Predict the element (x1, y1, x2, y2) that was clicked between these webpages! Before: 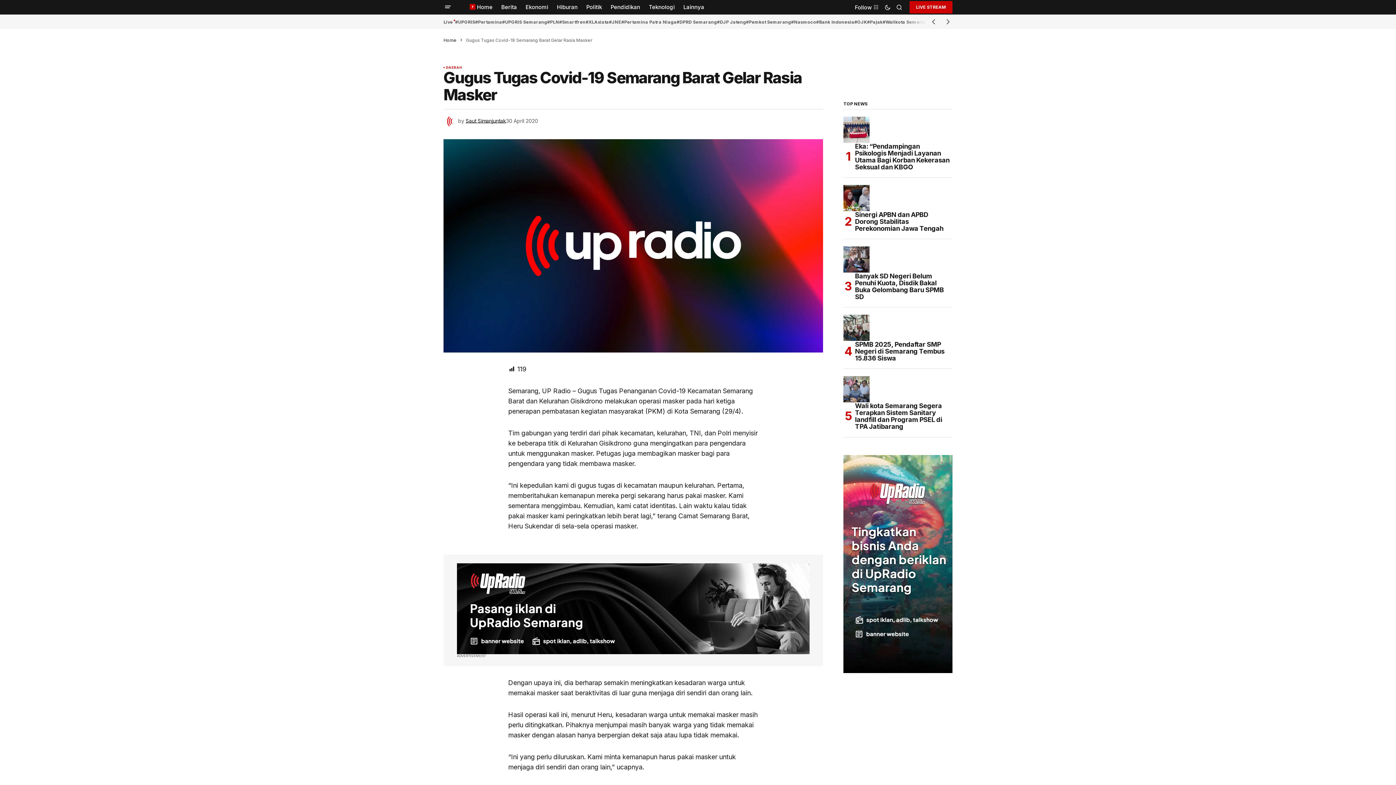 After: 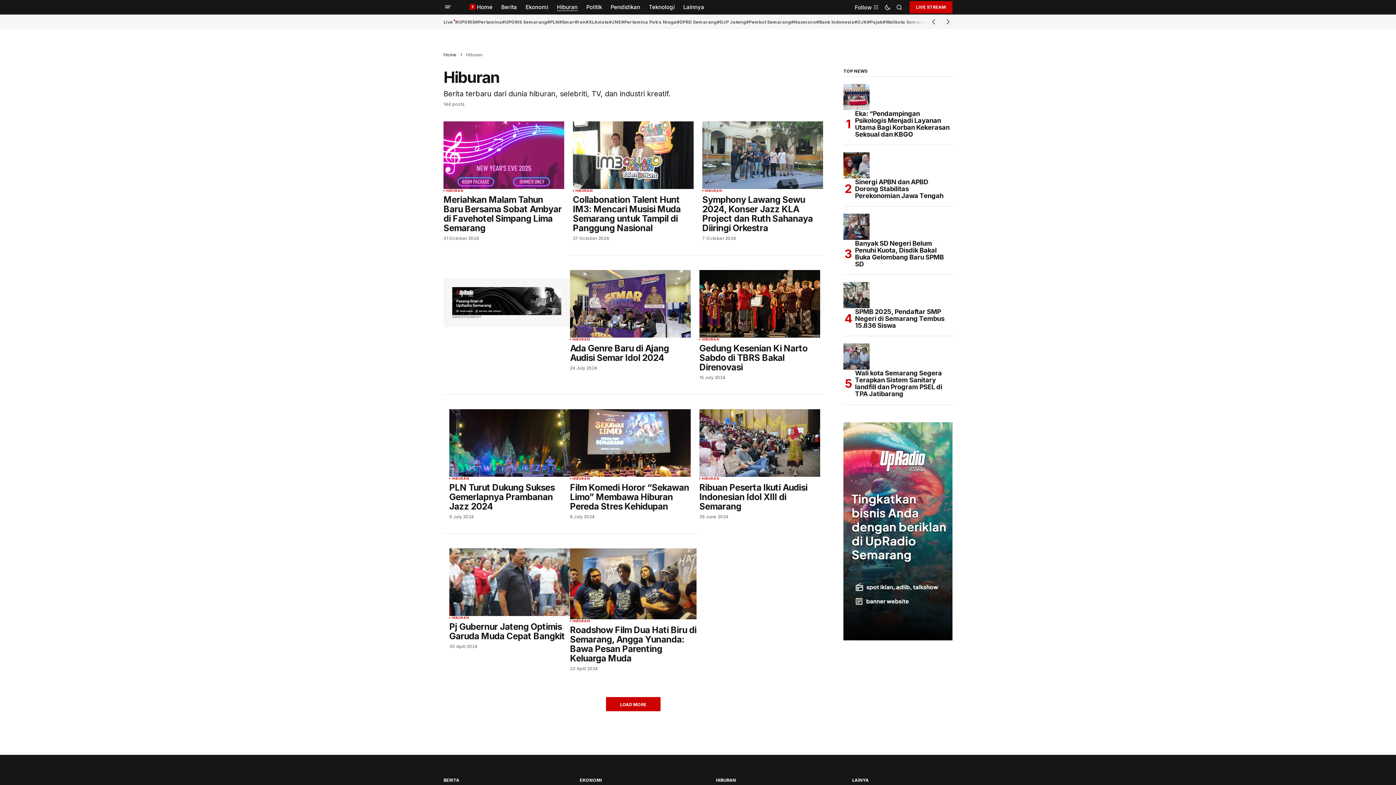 Action: label: Hiburan bbox: (552, 0, 582, 14)